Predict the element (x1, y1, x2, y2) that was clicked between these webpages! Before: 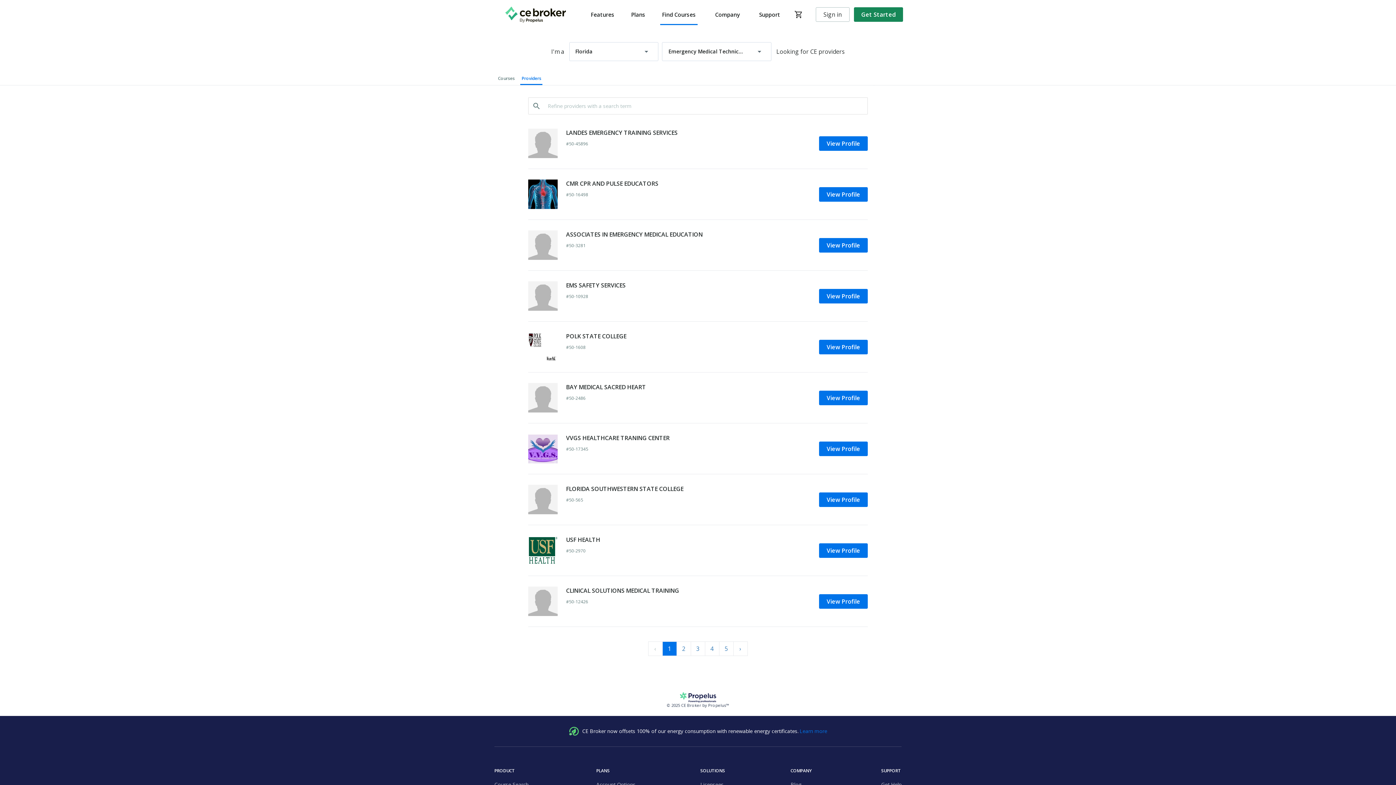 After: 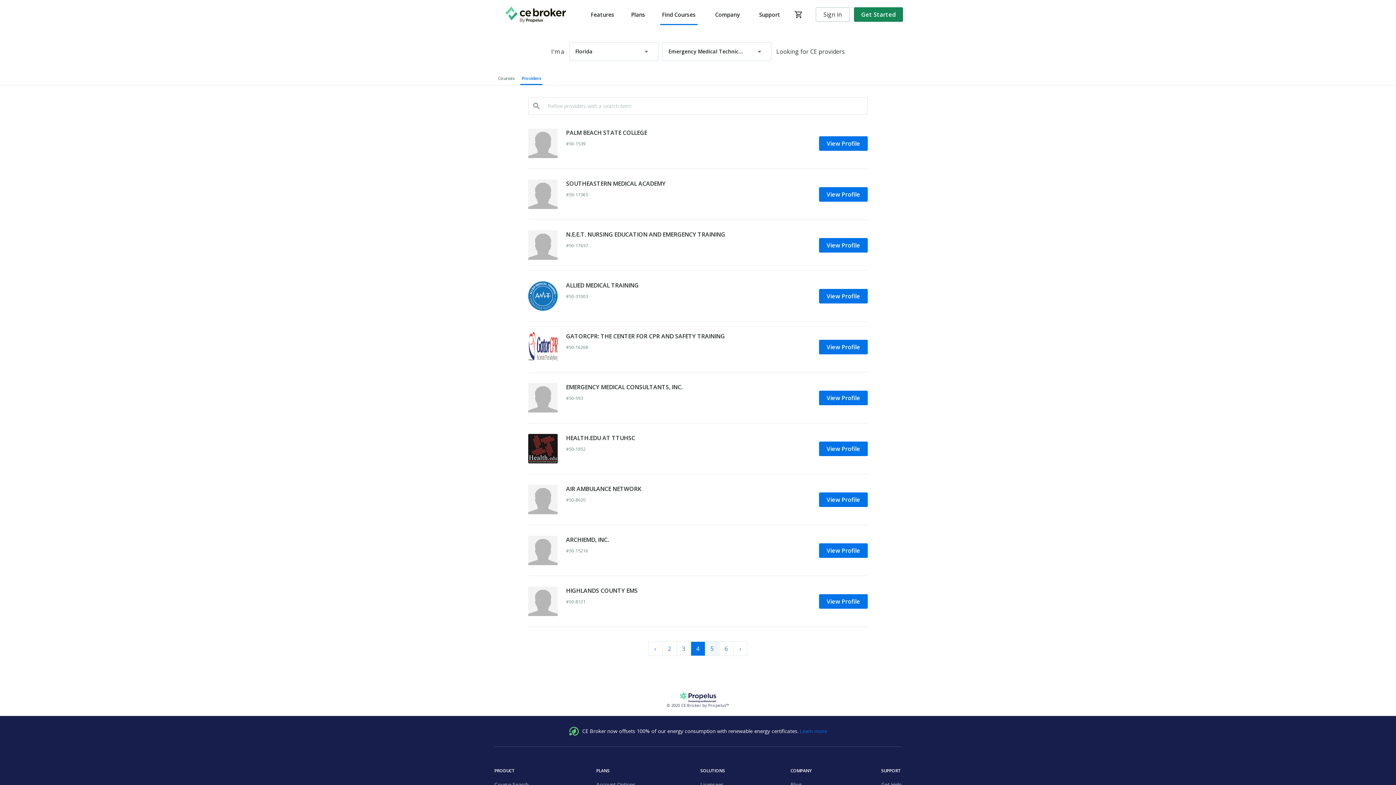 Action: label: 4 bbox: (704, 641, 719, 656)